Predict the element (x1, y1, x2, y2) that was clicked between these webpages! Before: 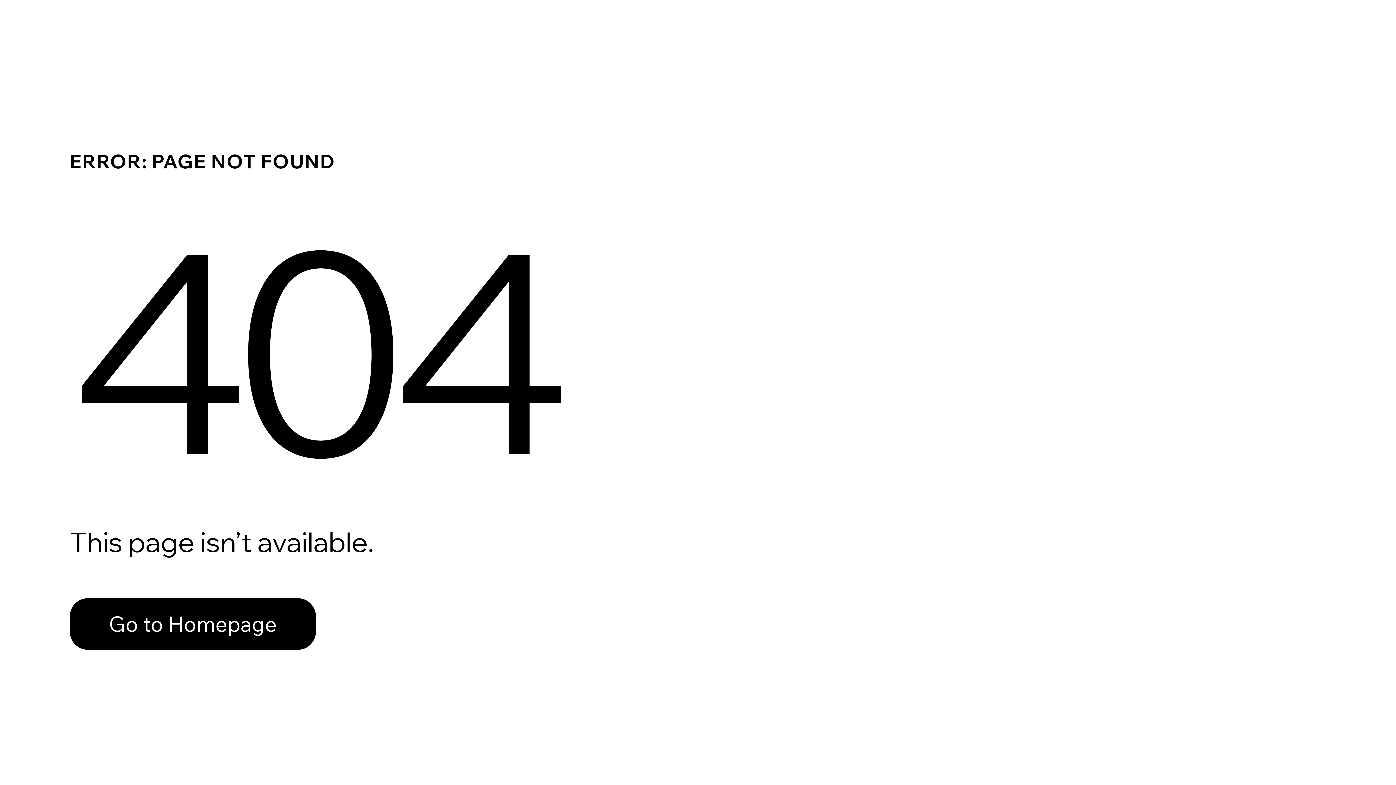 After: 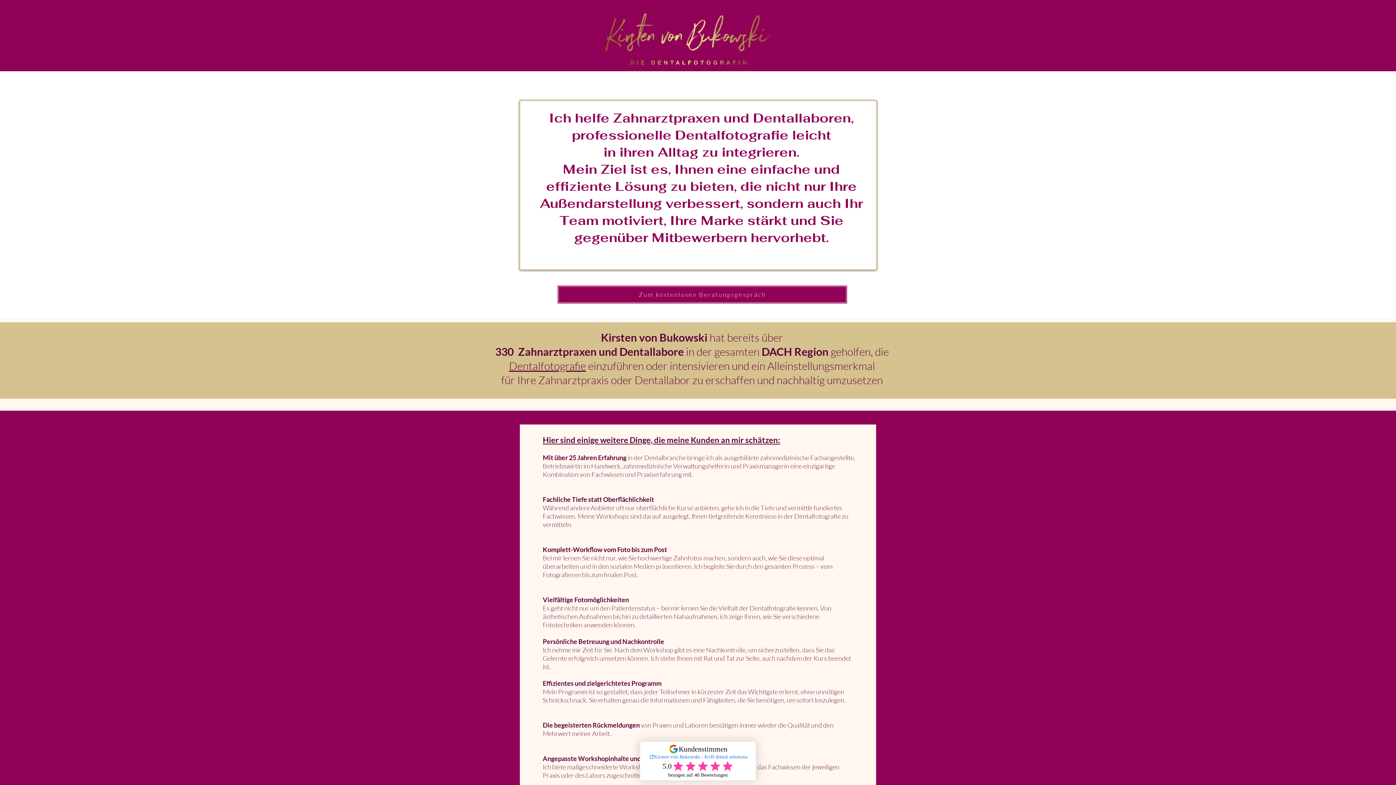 Action: label: Go to Homepage bbox: (69, 598, 316, 650)